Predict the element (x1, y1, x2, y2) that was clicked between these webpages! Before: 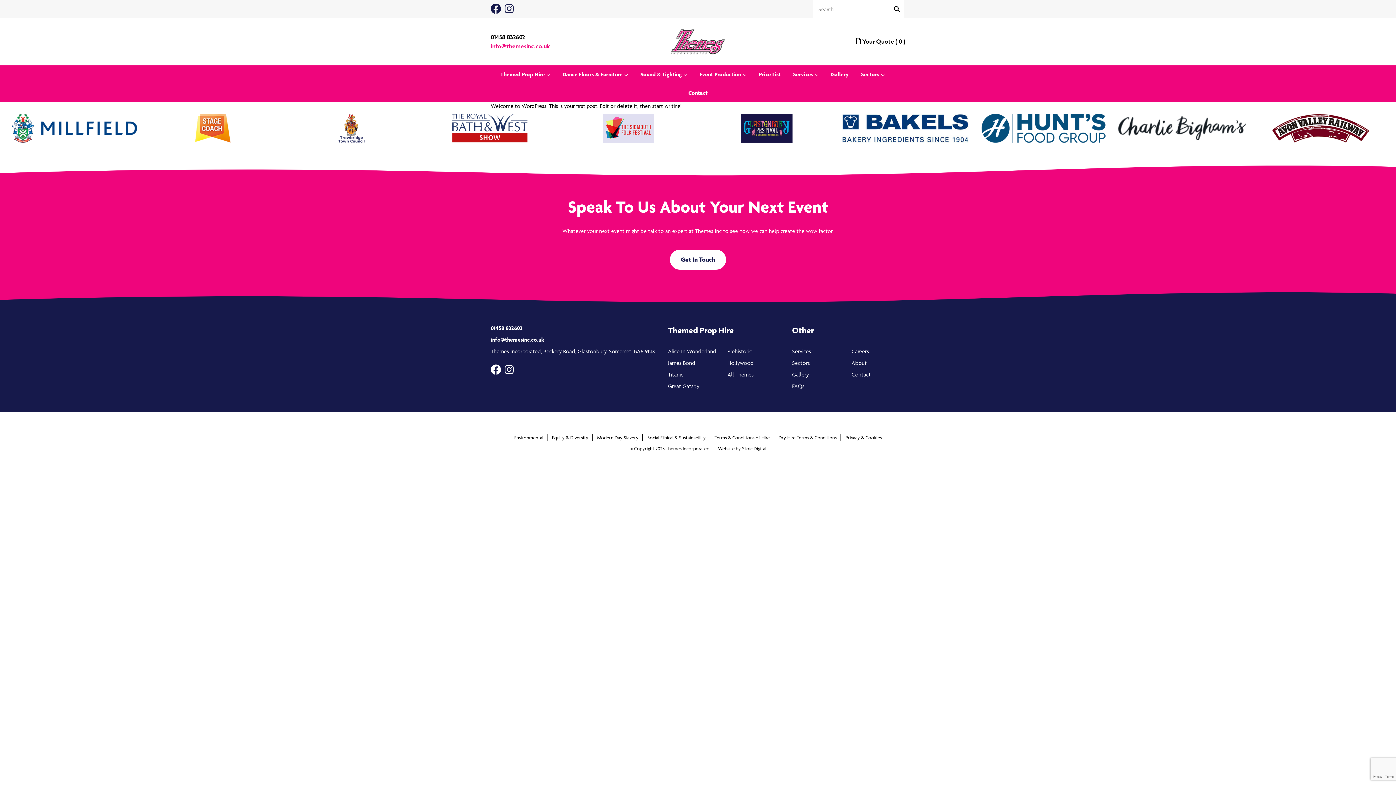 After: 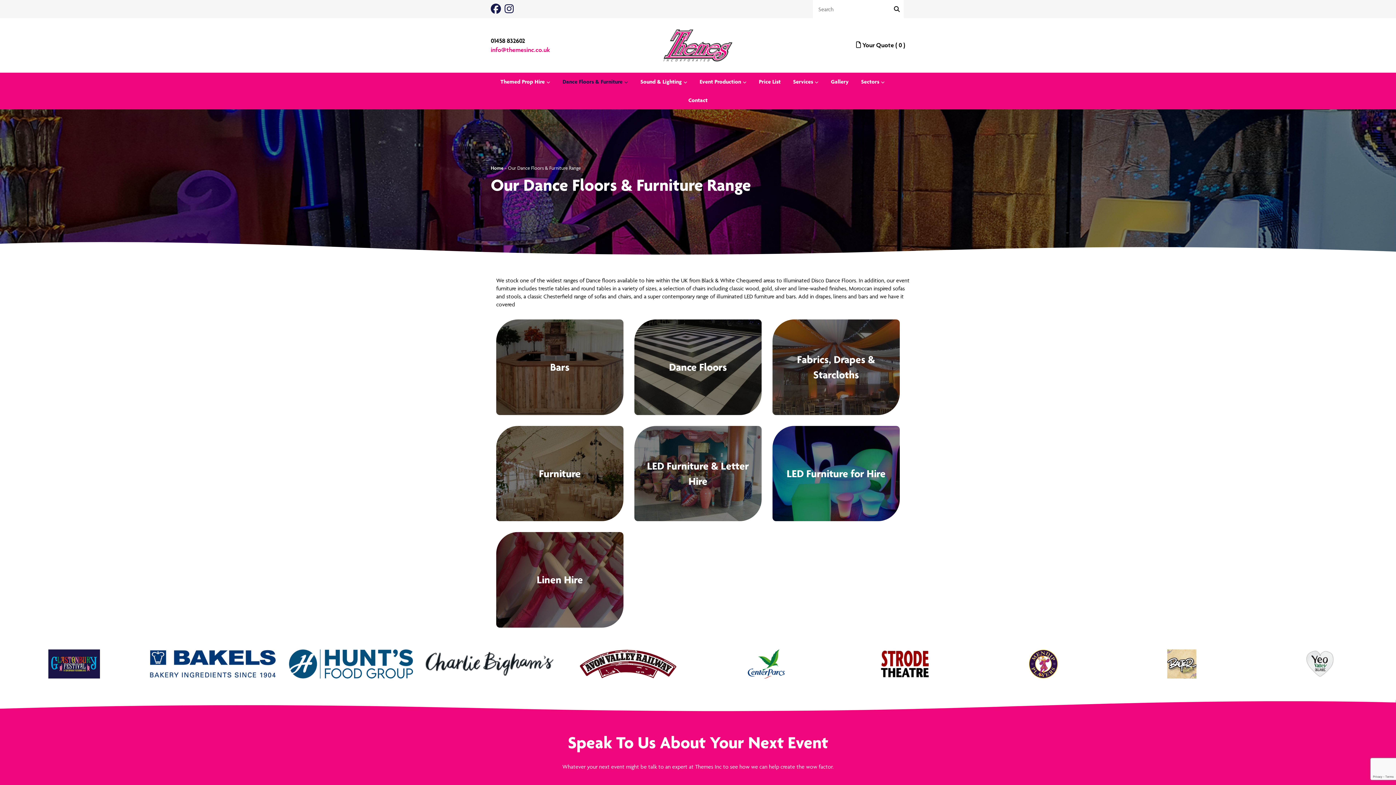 Action: bbox: (562, 70, 628, 78) label: Dance Floors & Furniture